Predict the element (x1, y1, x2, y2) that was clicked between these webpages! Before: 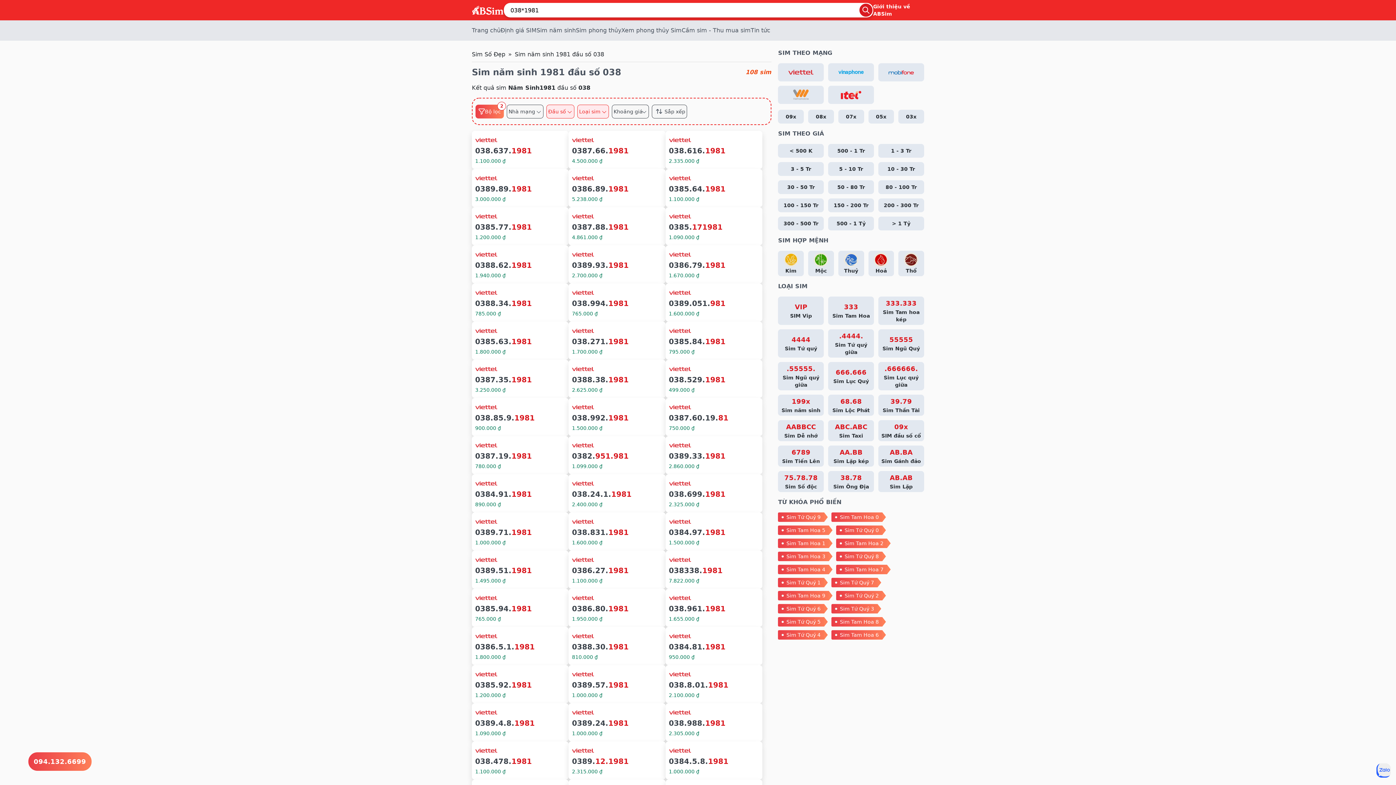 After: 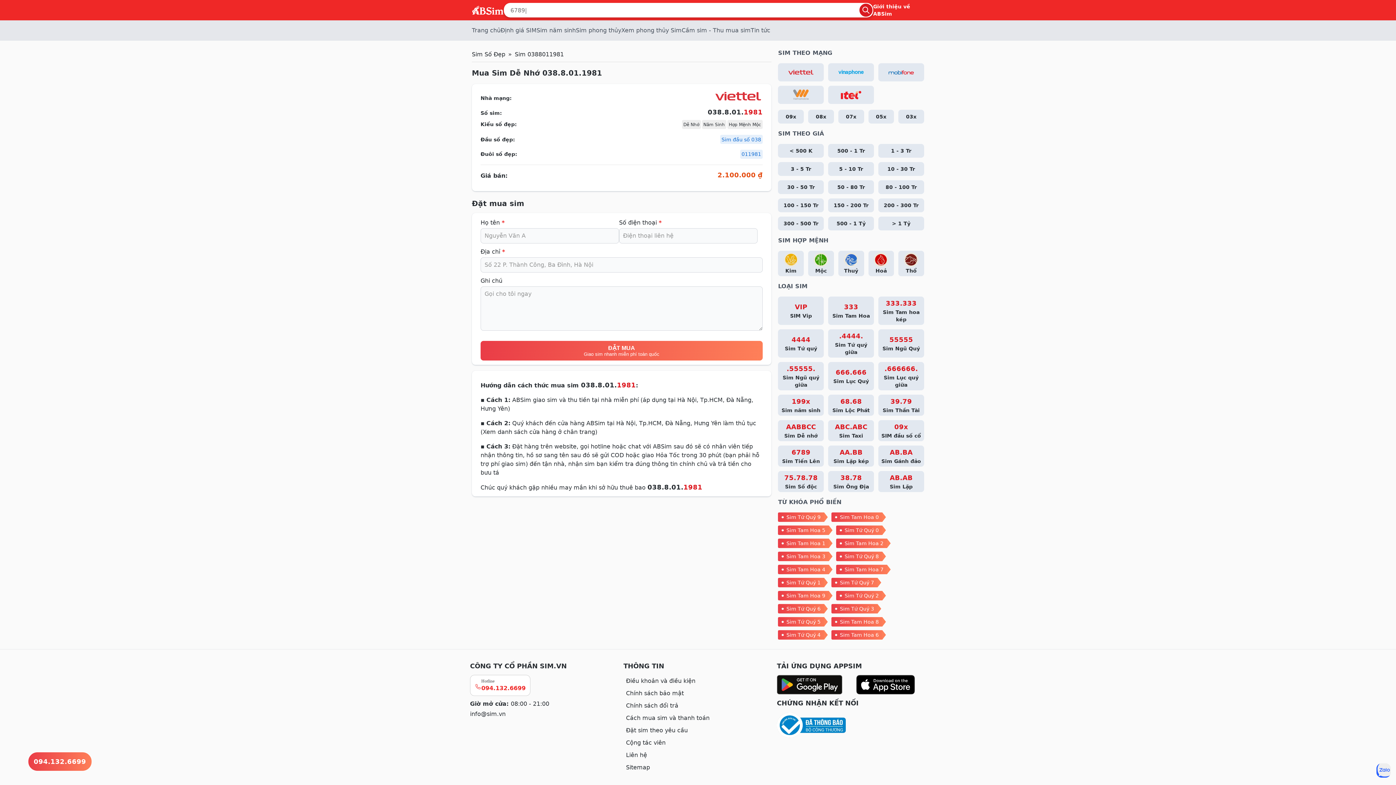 Action: label: 038.8.01.
1981
2.100.000 ₫ bbox: (665, 665, 762, 703)